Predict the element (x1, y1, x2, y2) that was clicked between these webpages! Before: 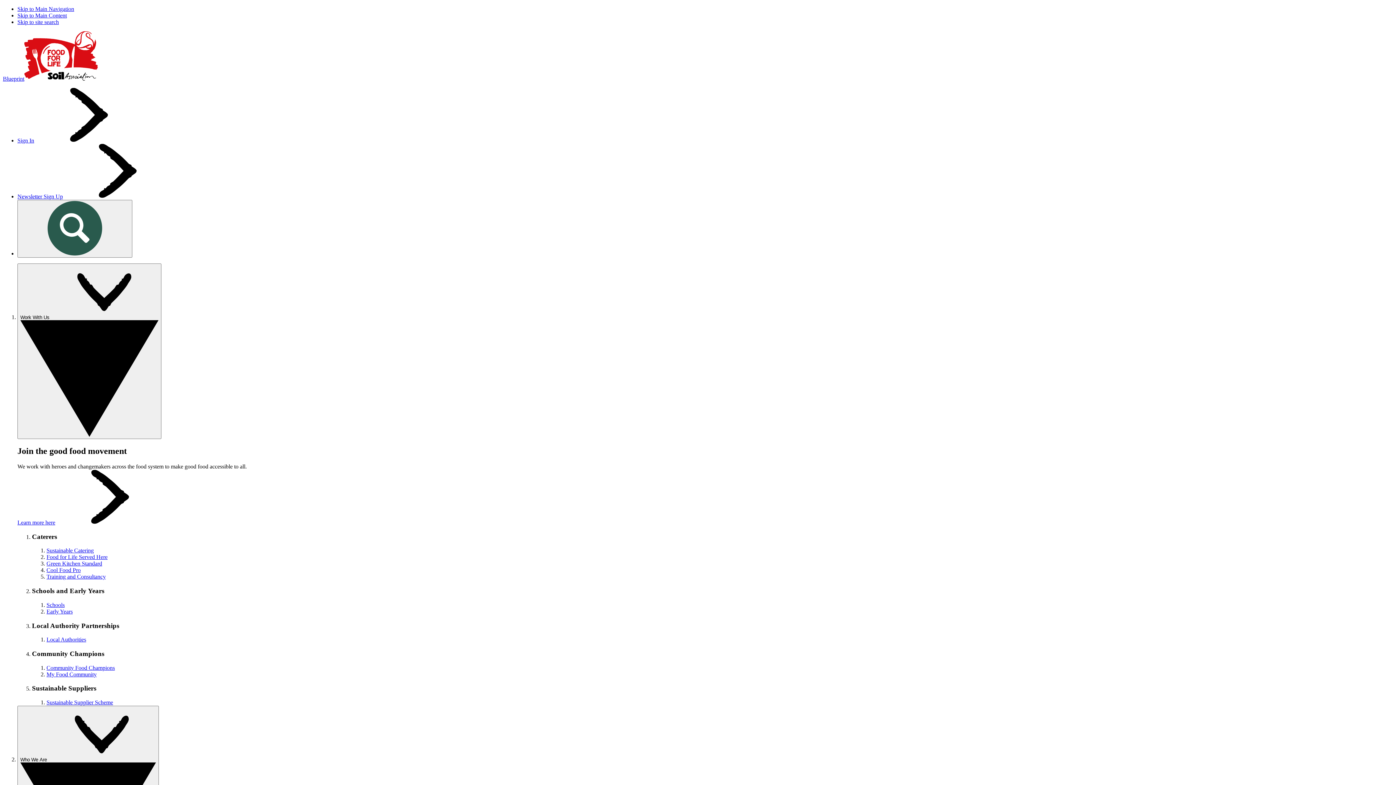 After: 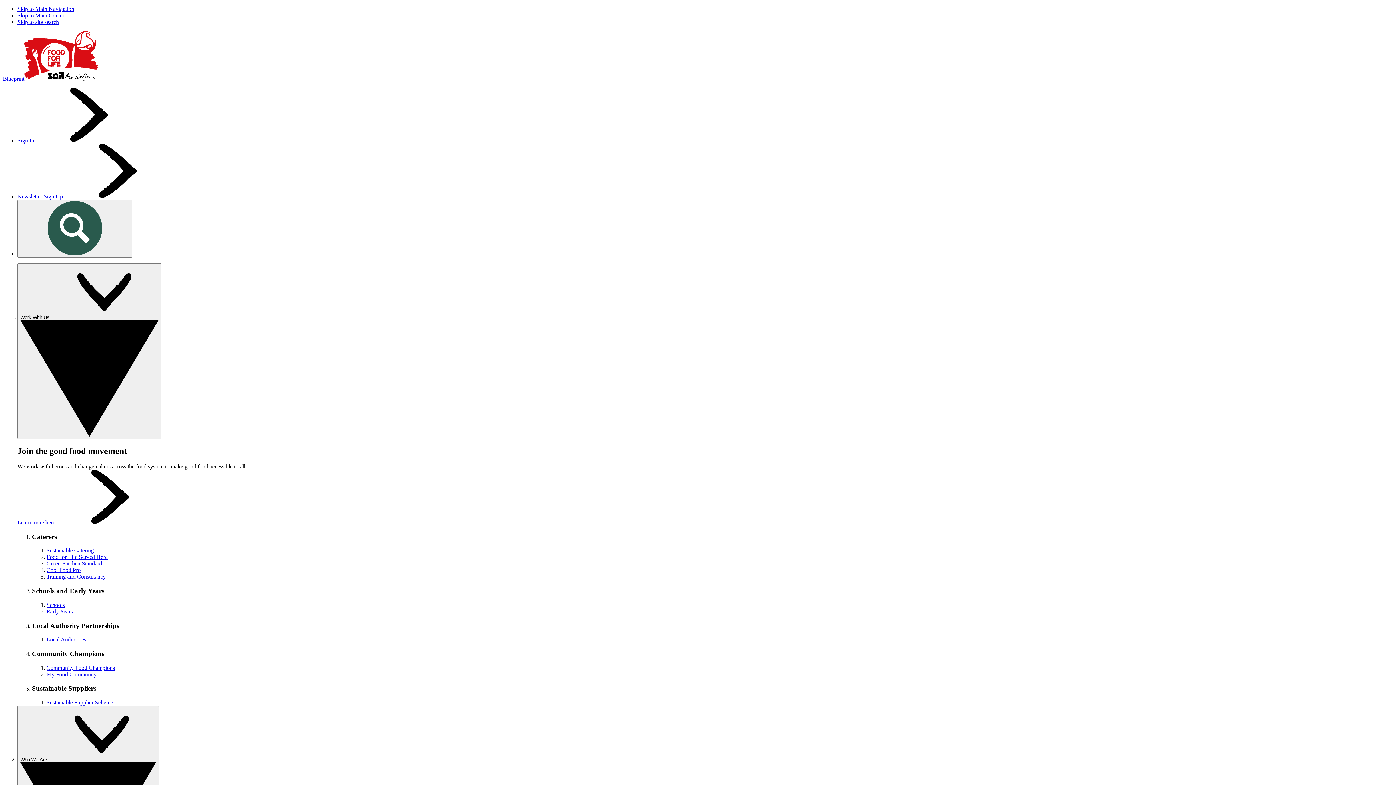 Action: label: Local Authorities bbox: (46, 636, 86, 643)